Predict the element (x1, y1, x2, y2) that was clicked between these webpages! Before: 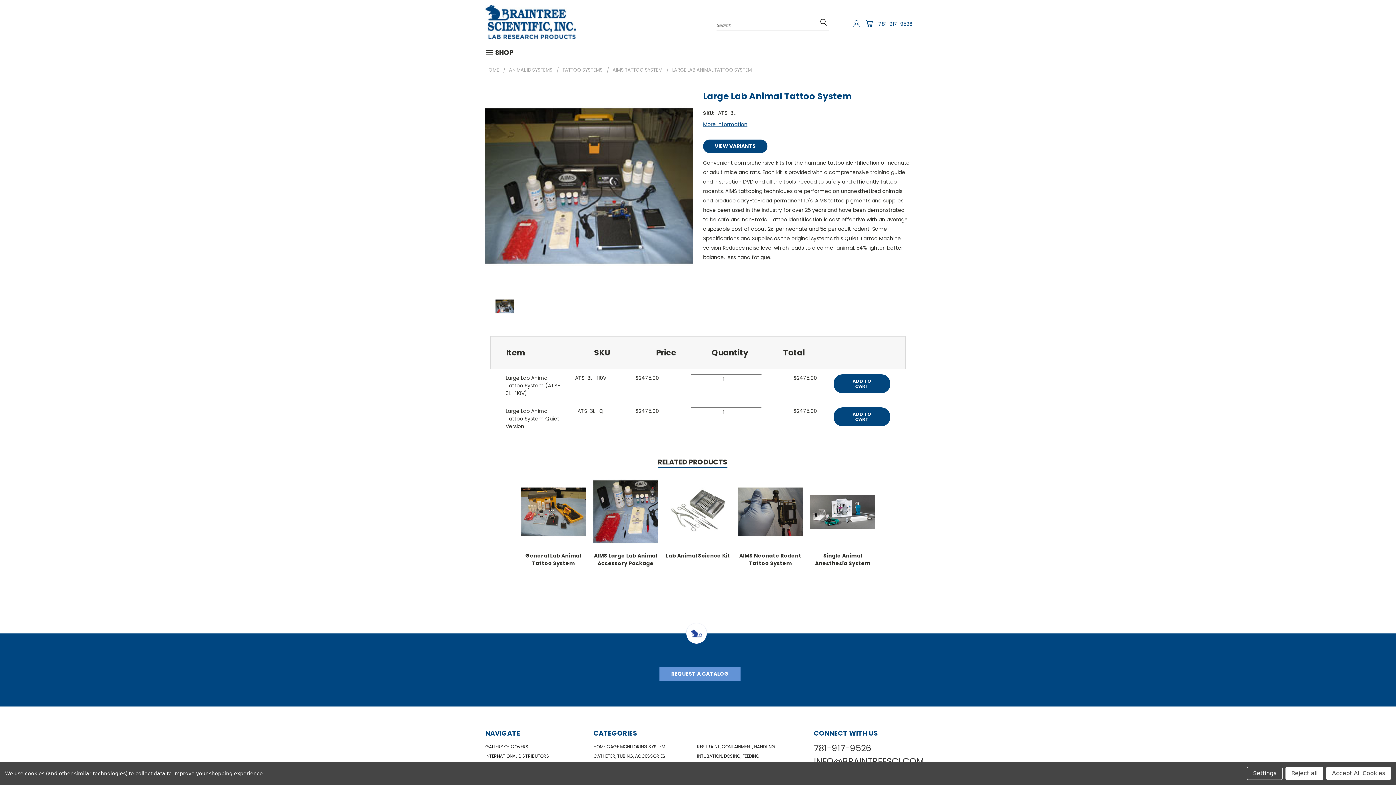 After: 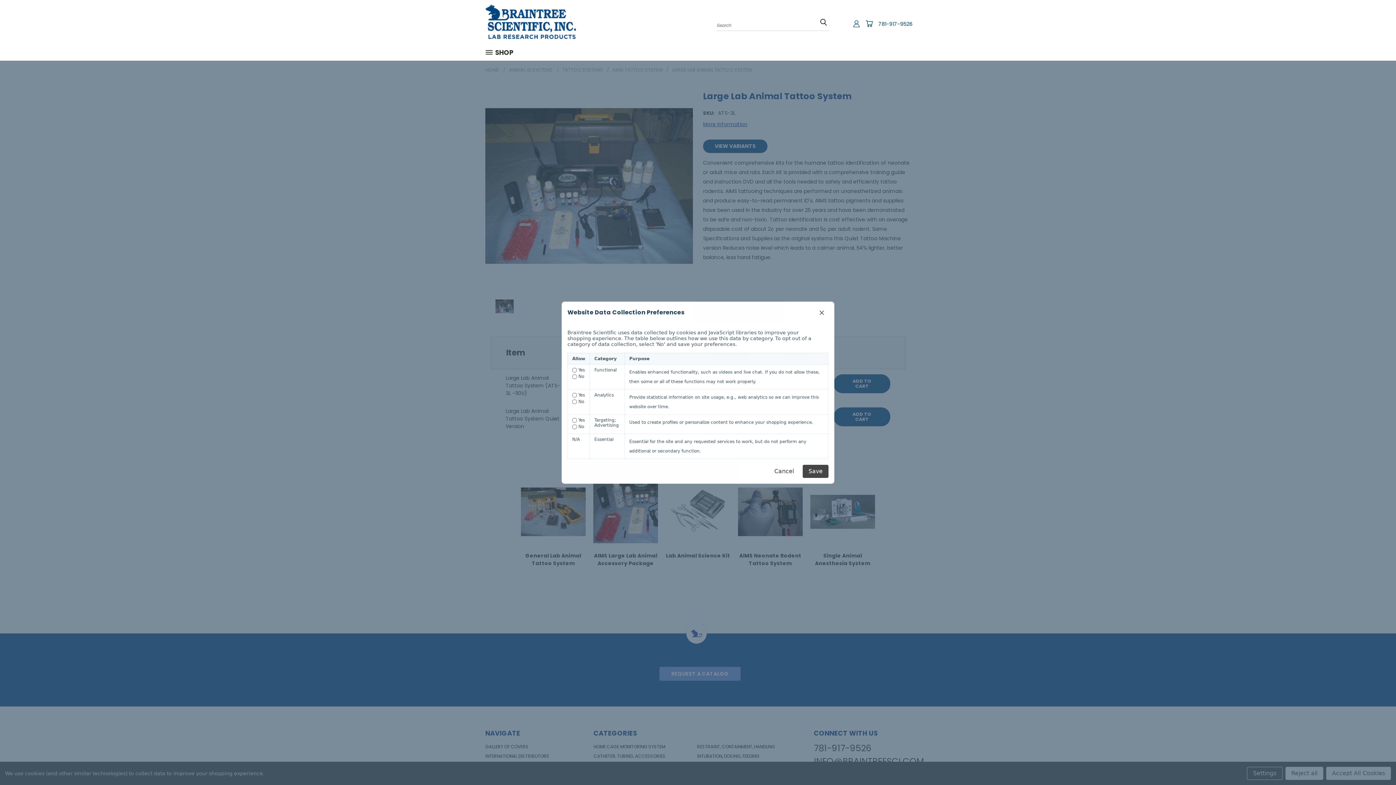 Action: bbox: (1247, 767, 1282, 780) label: Settings